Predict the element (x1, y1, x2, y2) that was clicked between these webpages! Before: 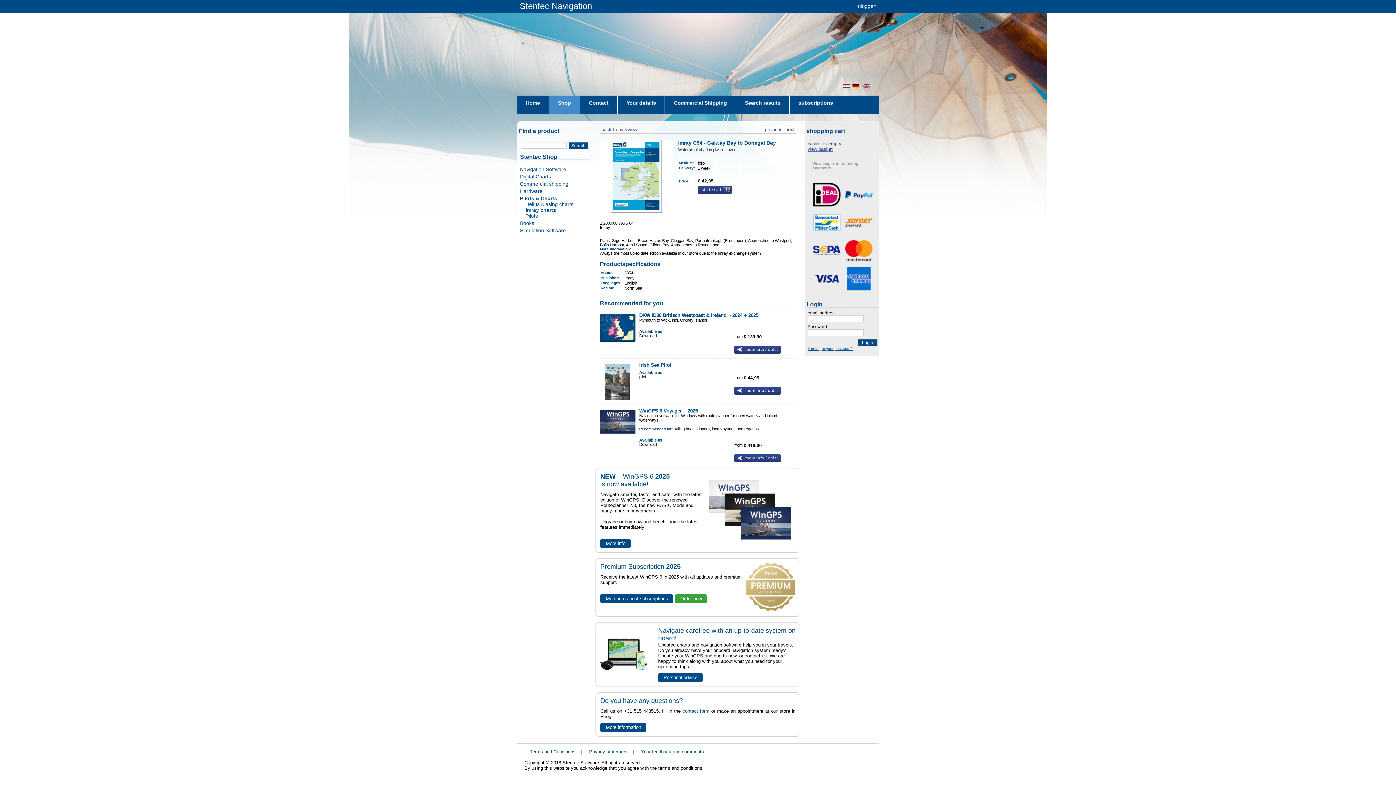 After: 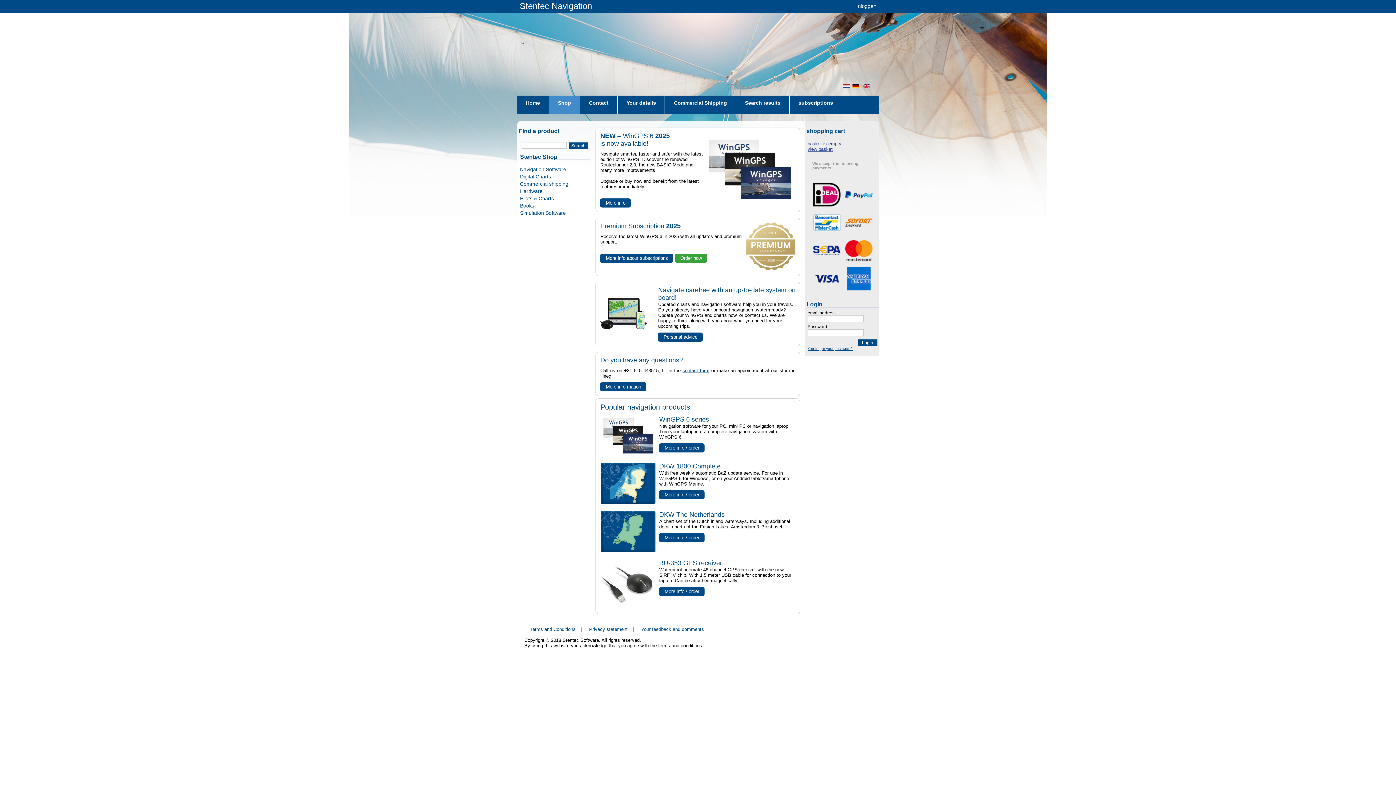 Action: bbox: (600, 126, 637, 130) label:  back to overview